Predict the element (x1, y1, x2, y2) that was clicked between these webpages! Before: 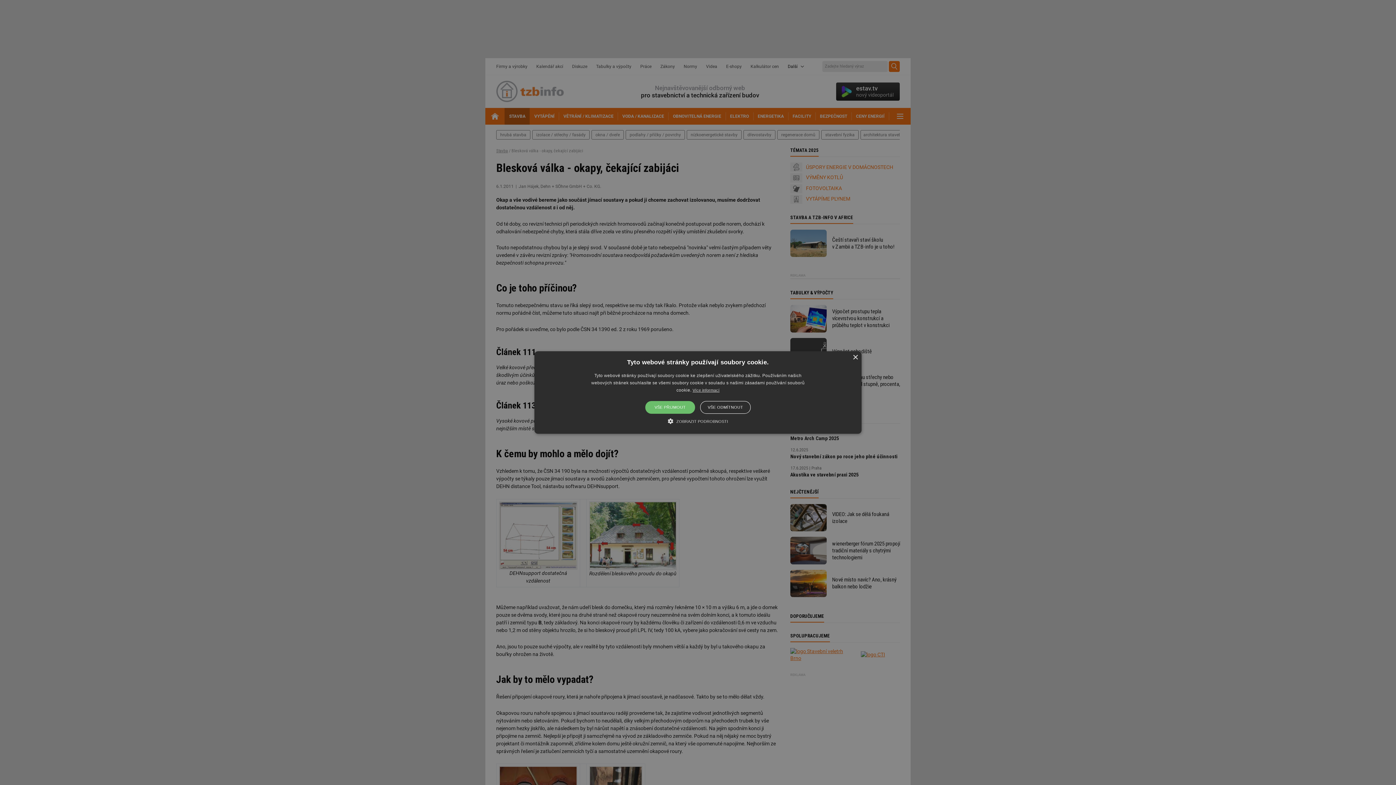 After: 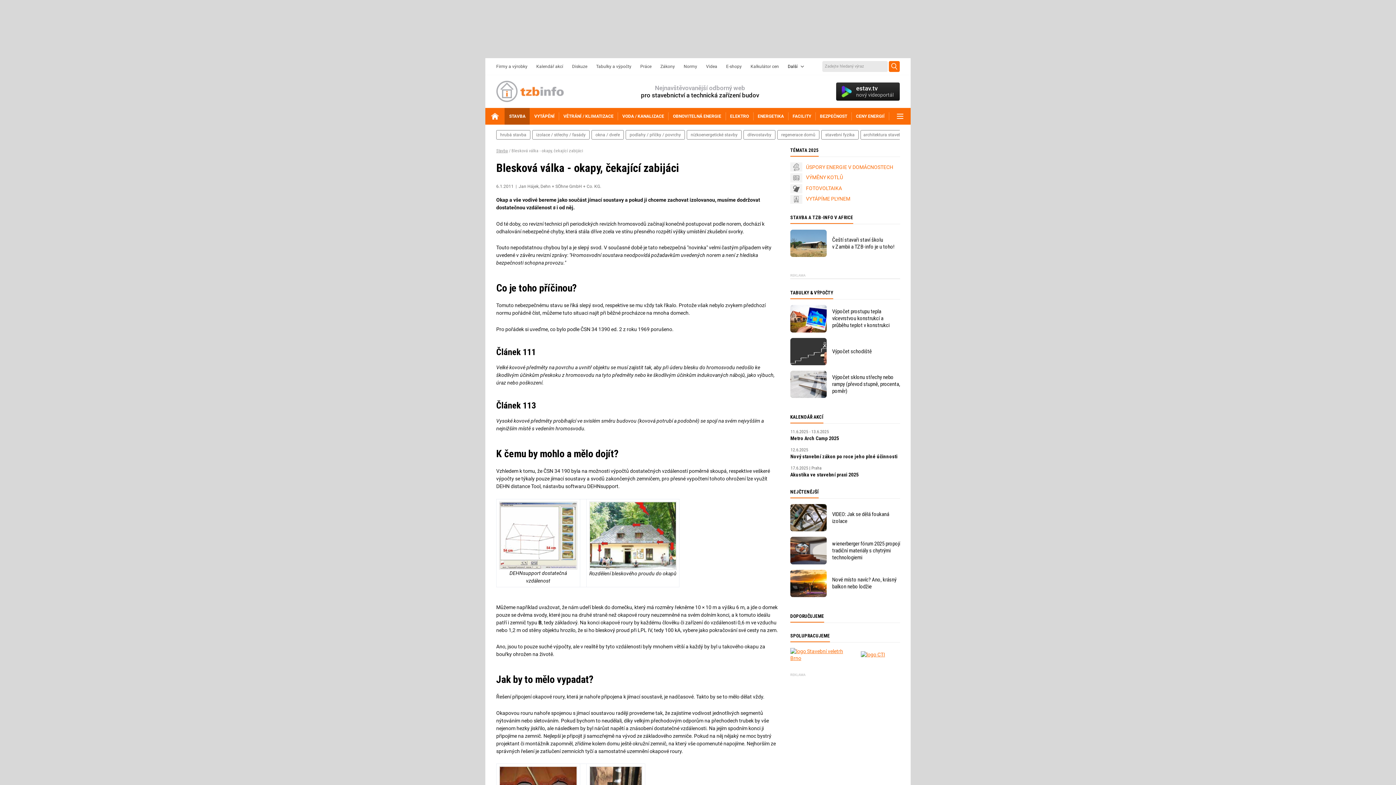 Action: label: Close bbox: (852, 355, 858, 360)